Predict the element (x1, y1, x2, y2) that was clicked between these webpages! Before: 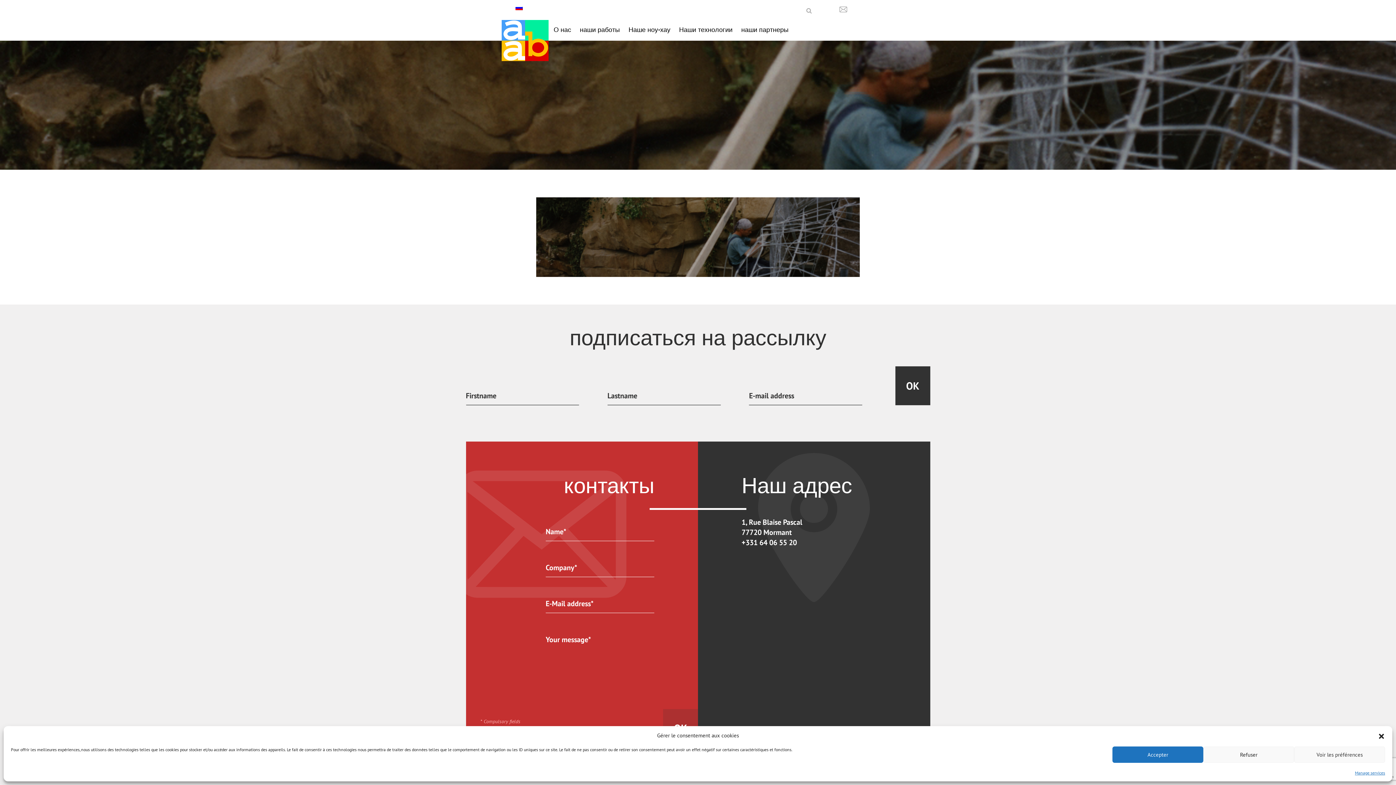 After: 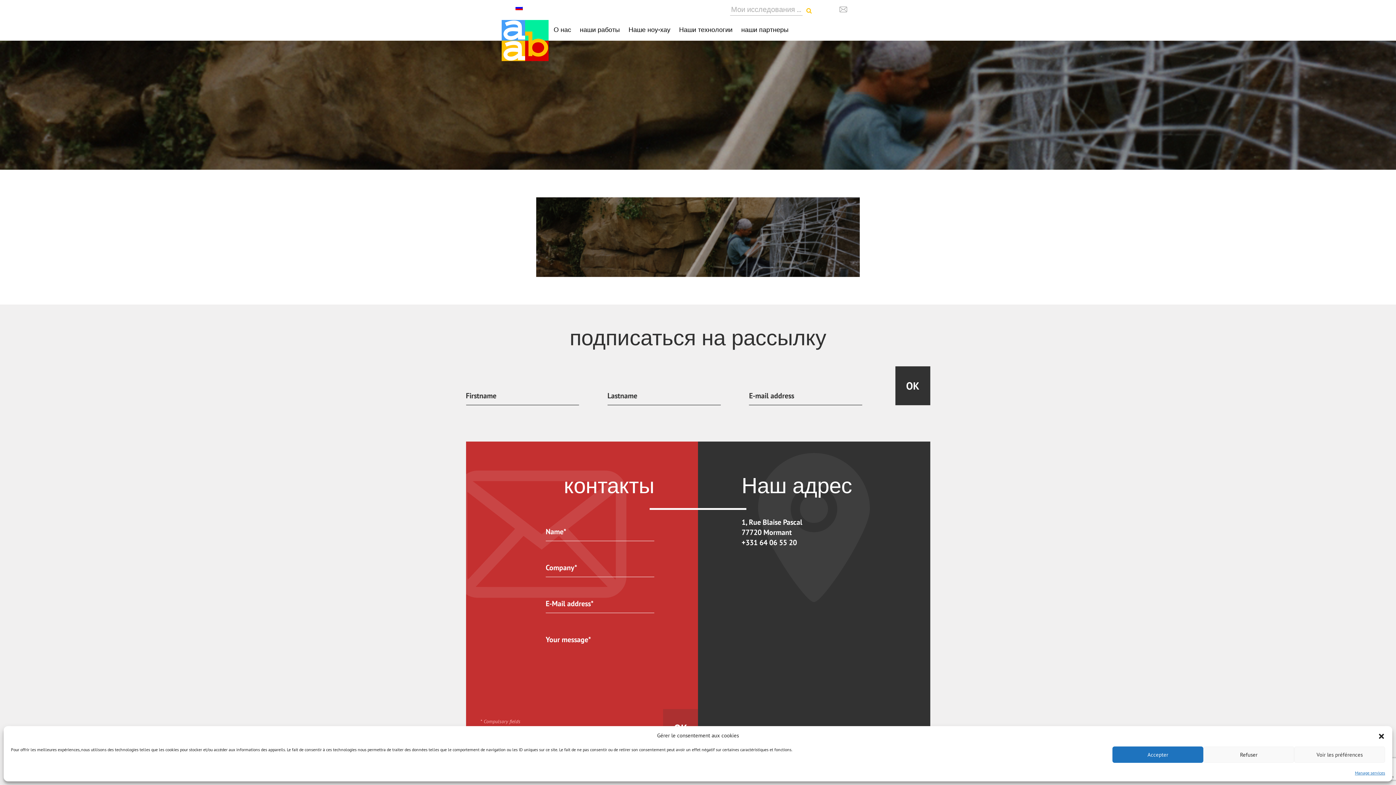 Action: bbox: (804, 6, 814, 14)